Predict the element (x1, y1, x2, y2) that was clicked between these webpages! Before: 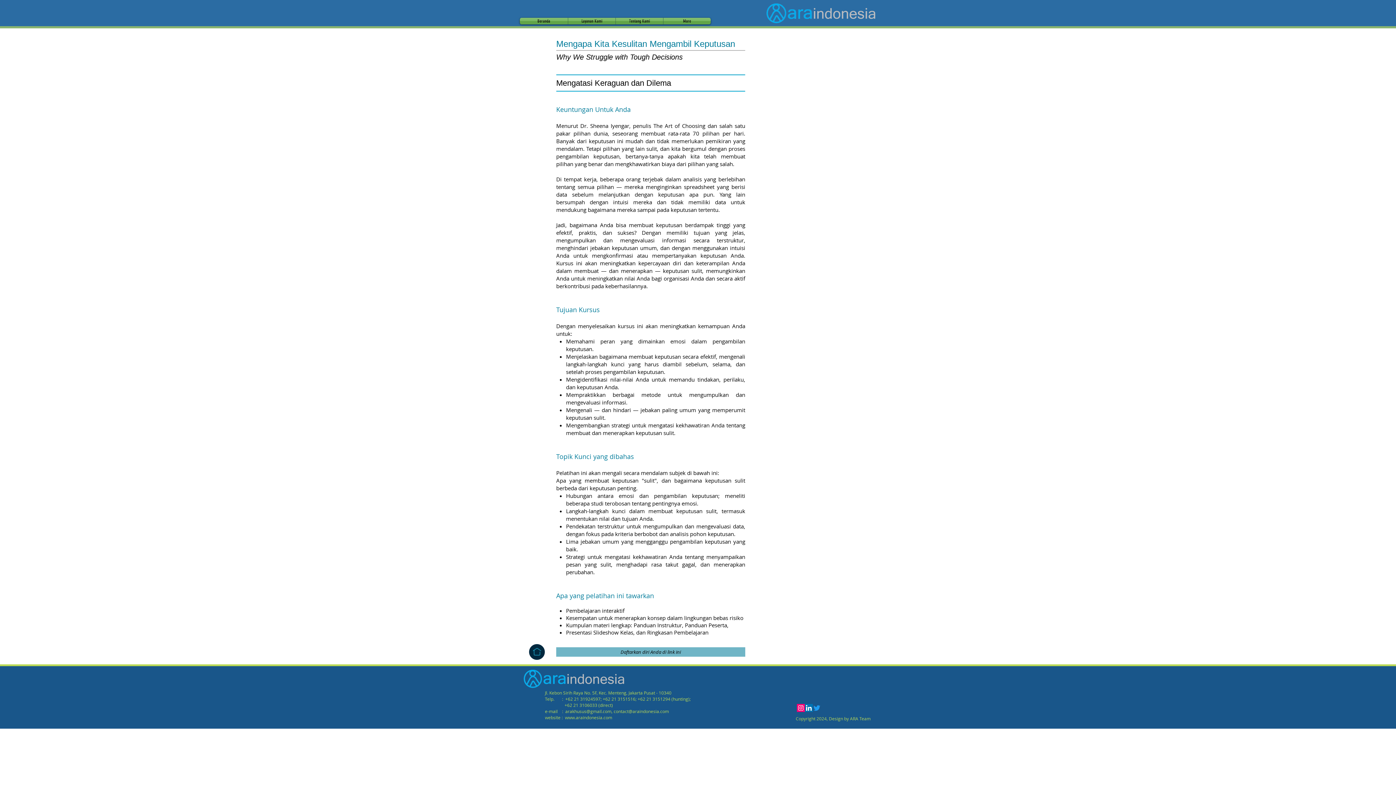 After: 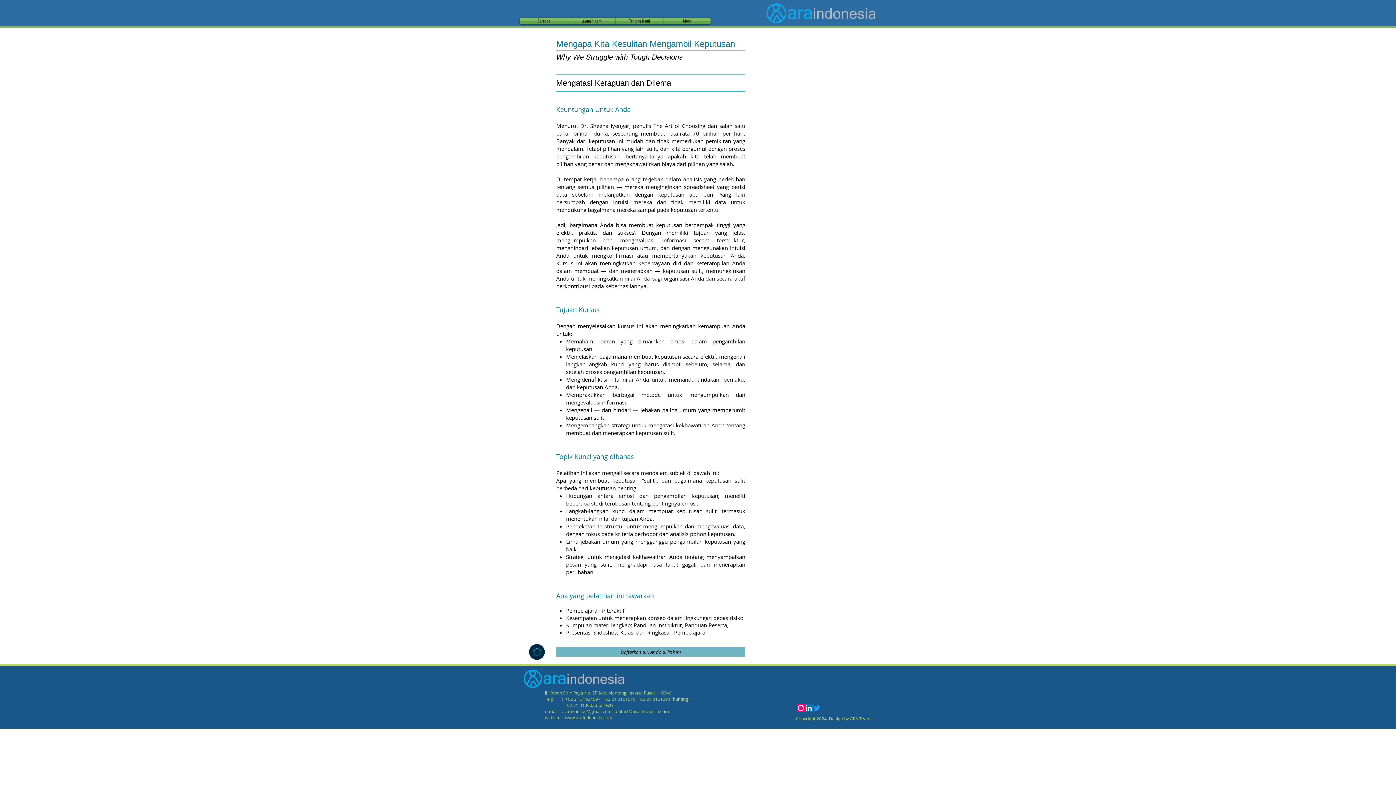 Action: label: Instagram bbox: (797, 704, 805, 712)